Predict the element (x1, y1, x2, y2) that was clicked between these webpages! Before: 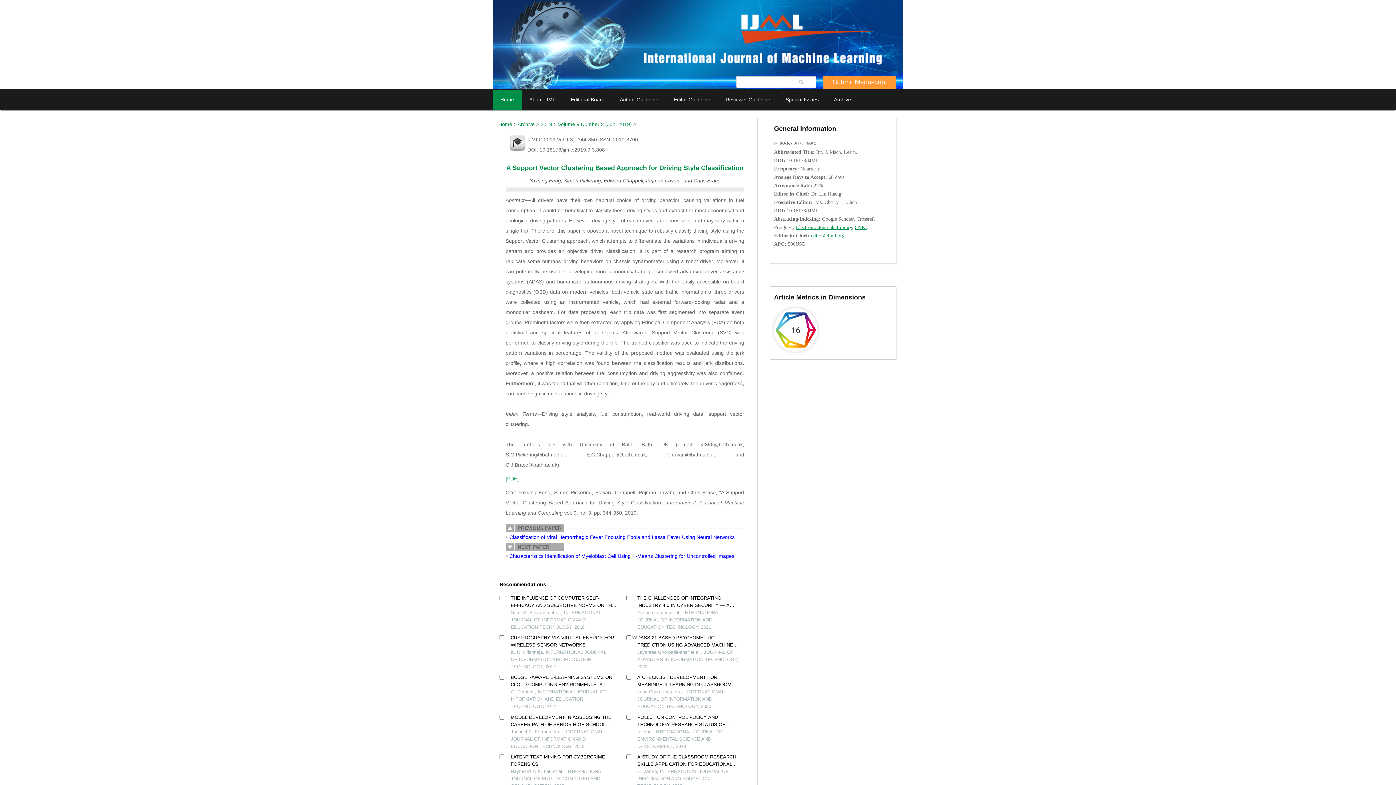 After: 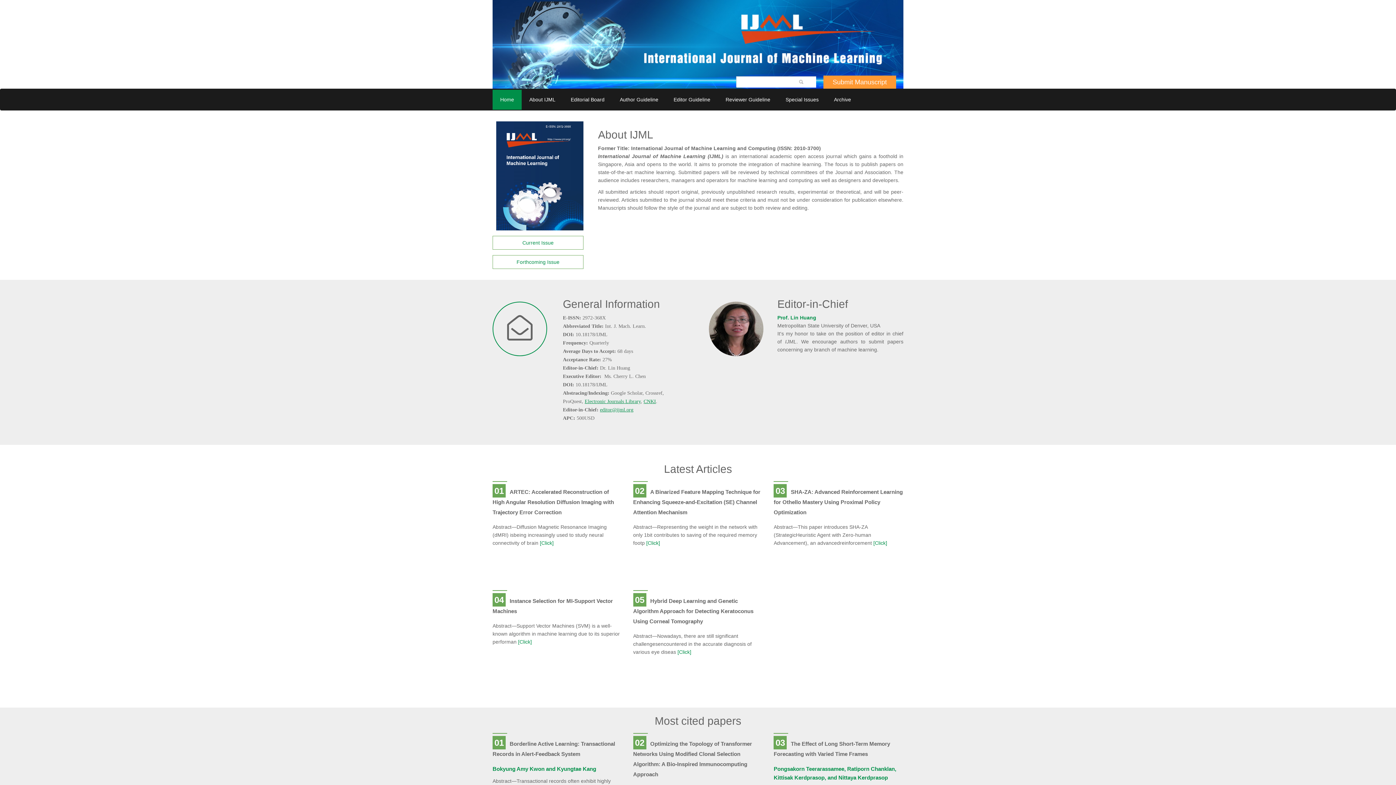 Action: label: Home bbox: (498, 121, 512, 127)